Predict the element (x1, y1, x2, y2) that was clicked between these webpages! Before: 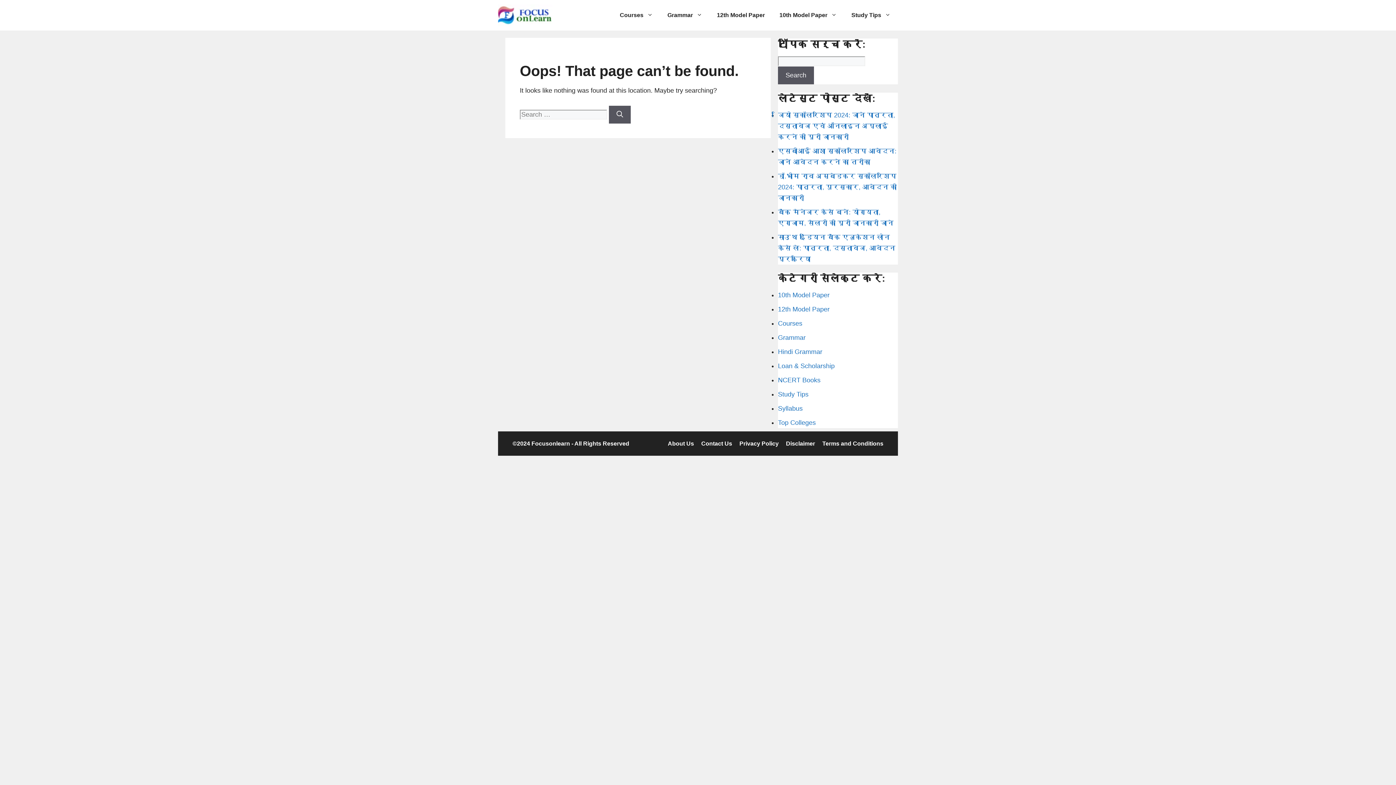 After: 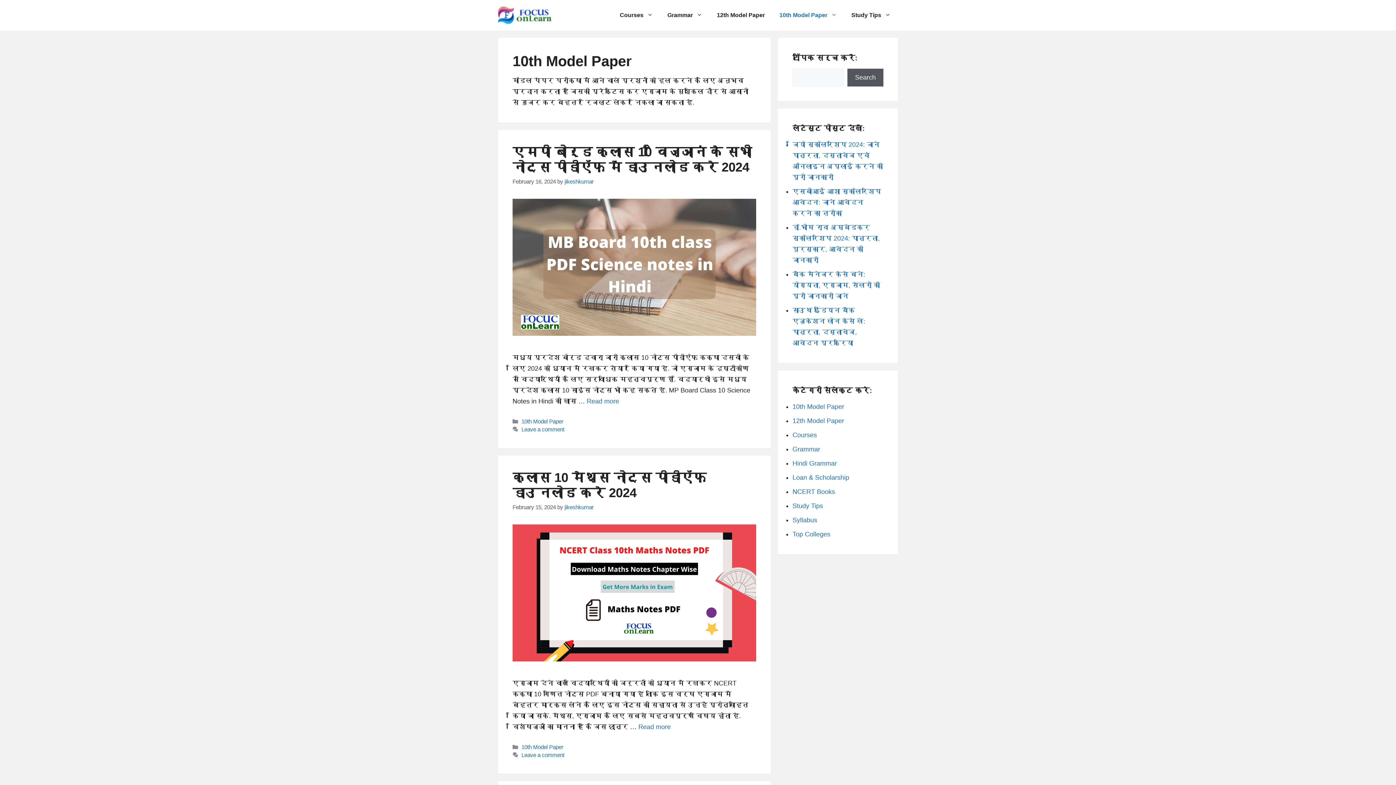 Action: label: 10th Model Paper bbox: (772, 4, 844, 26)